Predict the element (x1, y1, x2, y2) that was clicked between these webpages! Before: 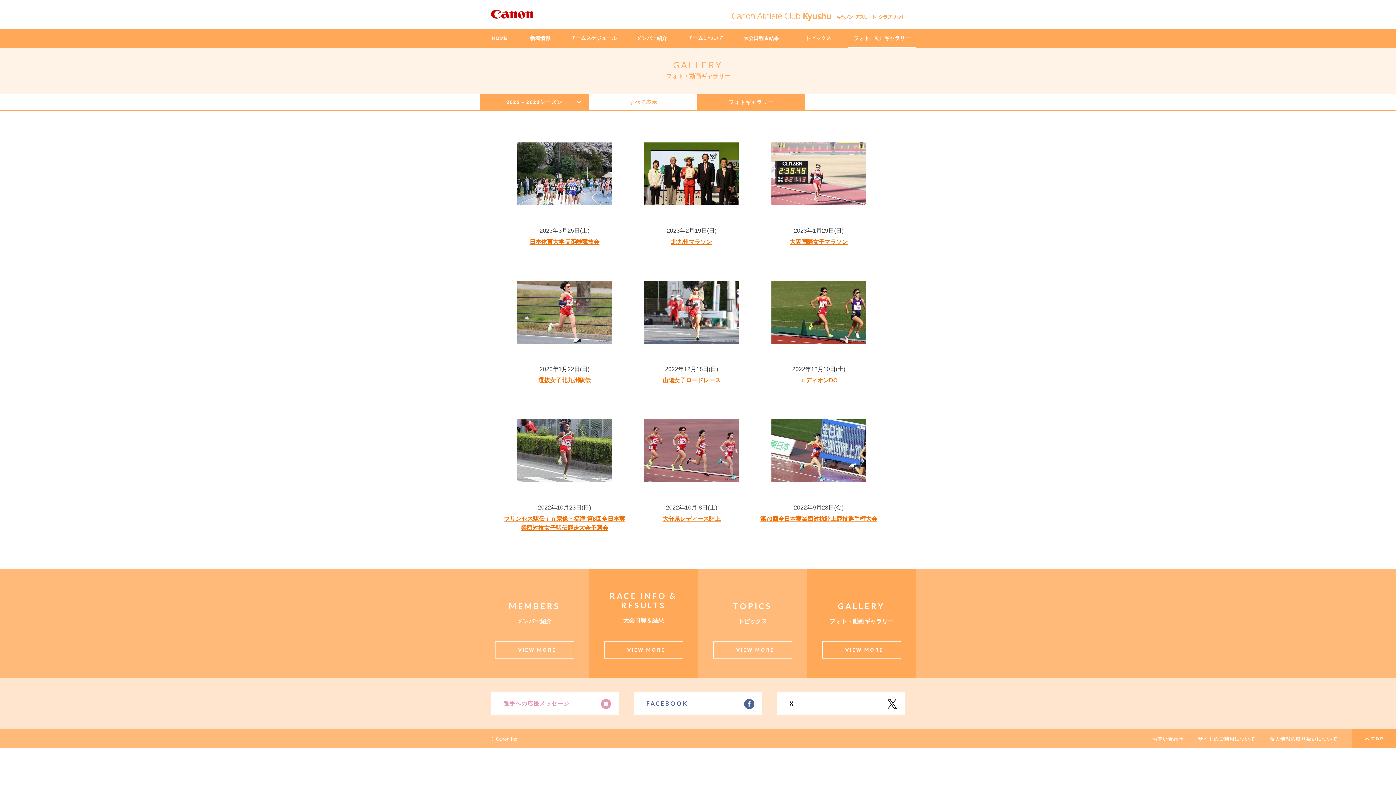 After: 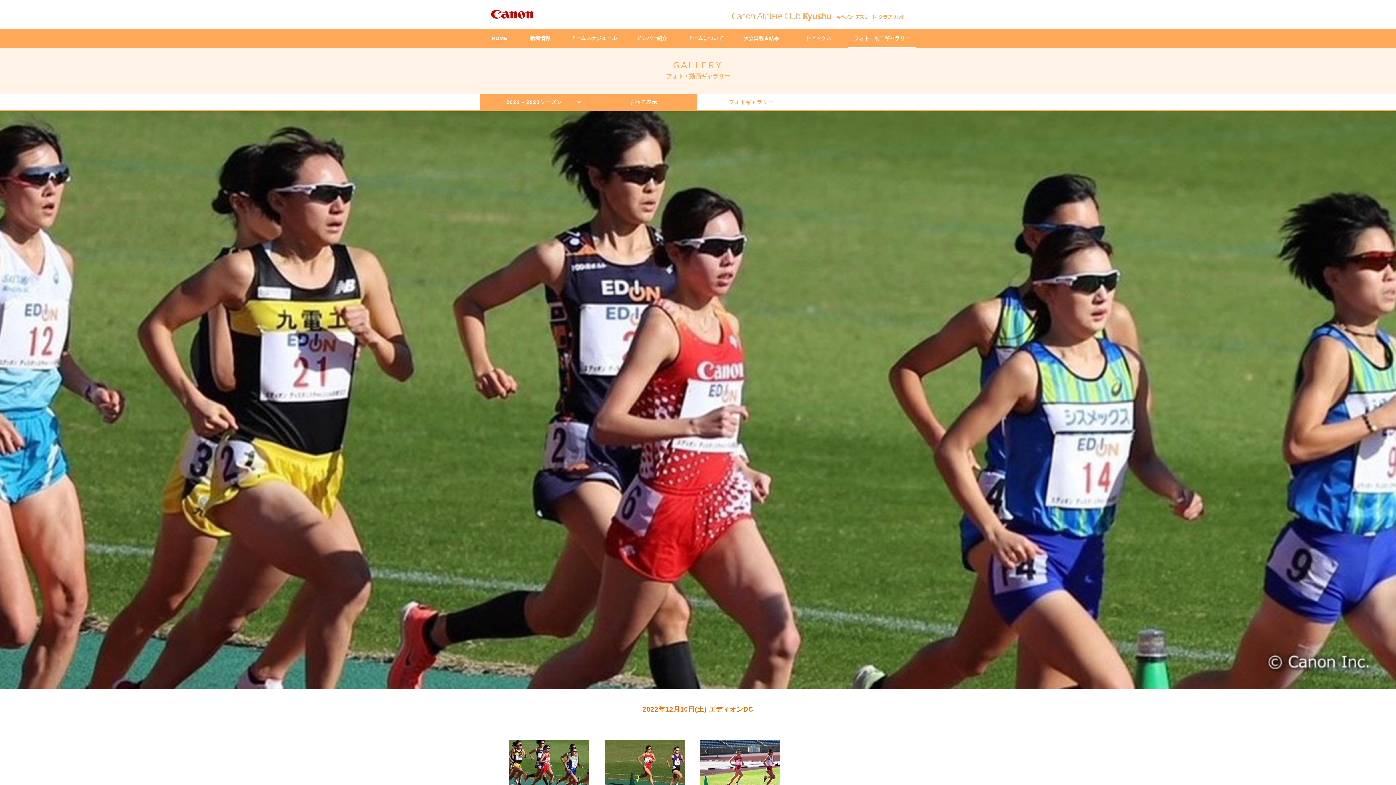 Action: bbox: (771, 338, 866, 344)